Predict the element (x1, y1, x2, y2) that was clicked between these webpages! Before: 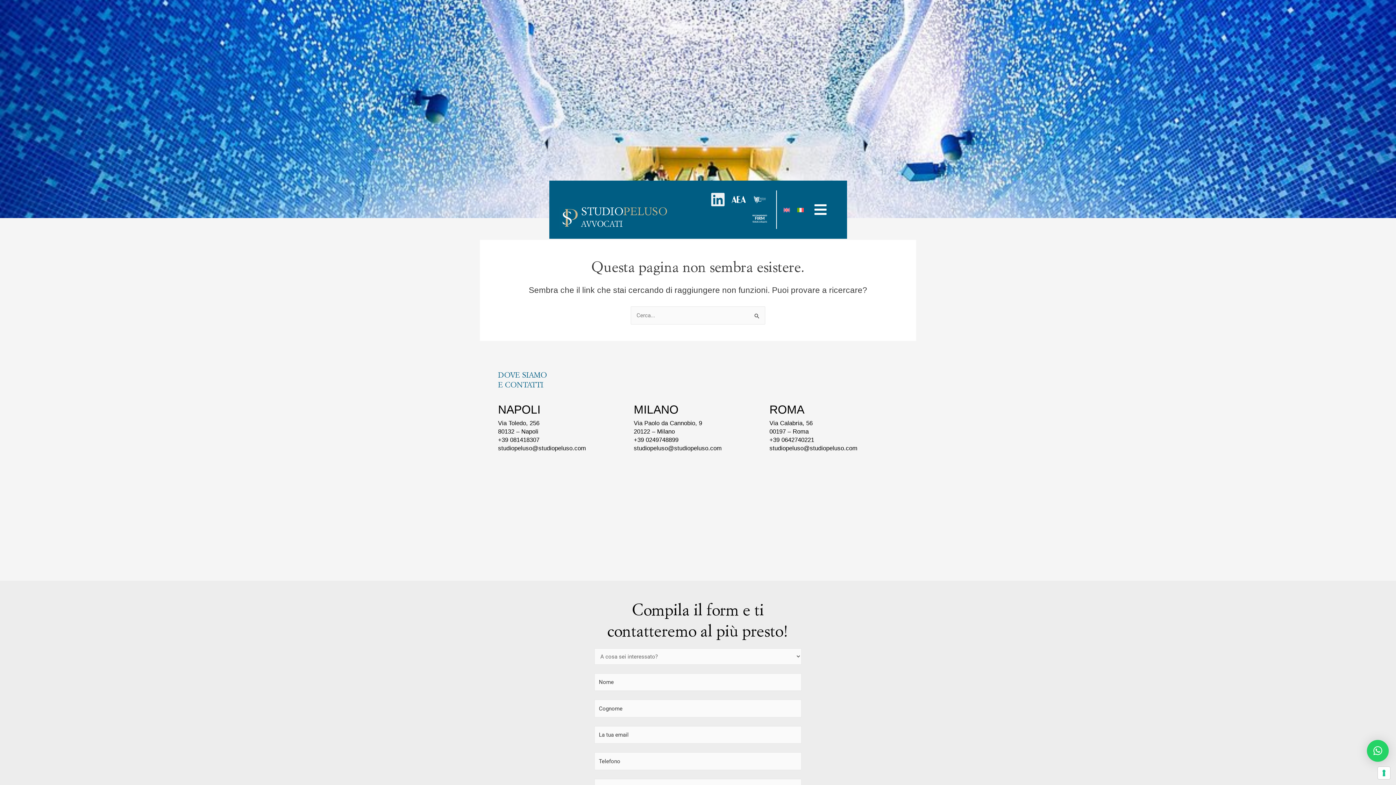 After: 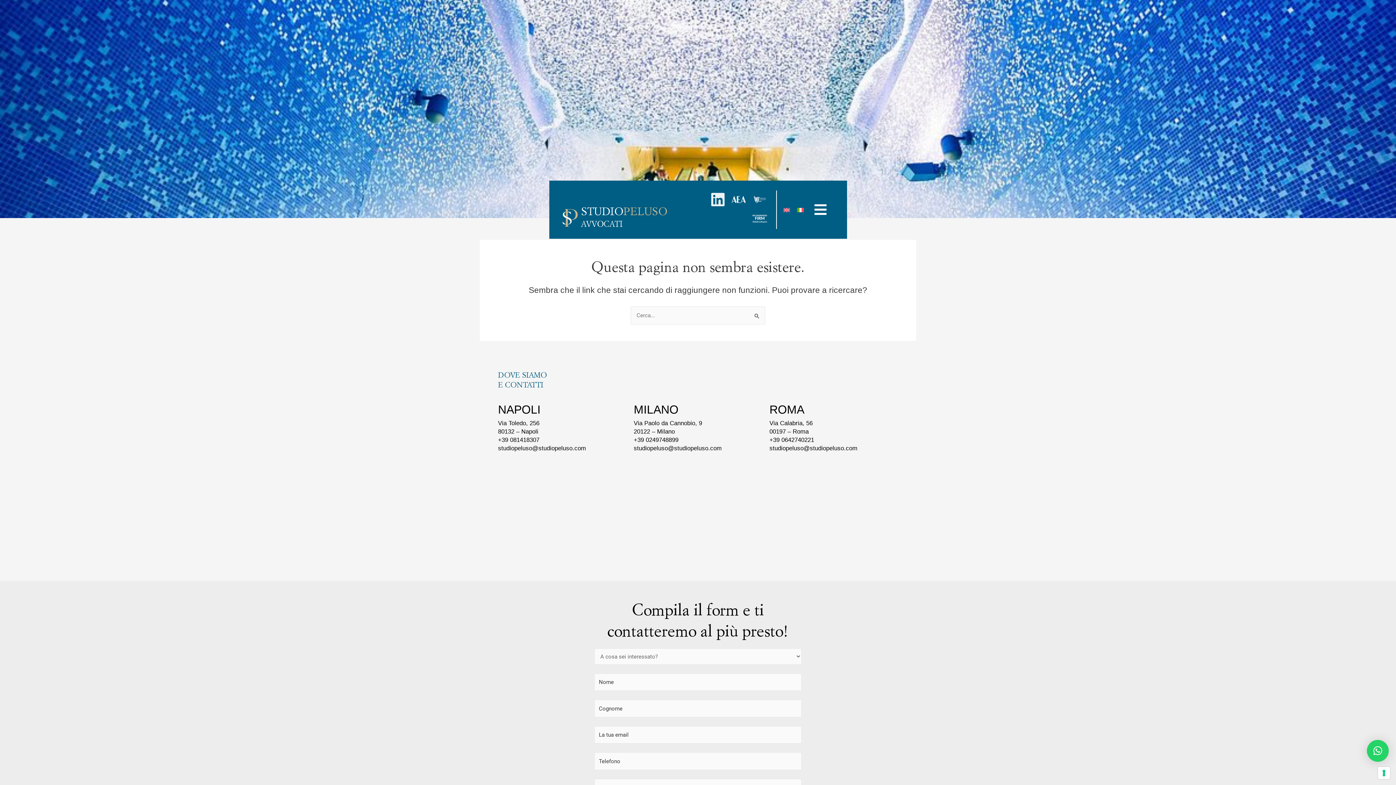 Action: bbox: (729, 190, 748, 208) label: Logo Aea